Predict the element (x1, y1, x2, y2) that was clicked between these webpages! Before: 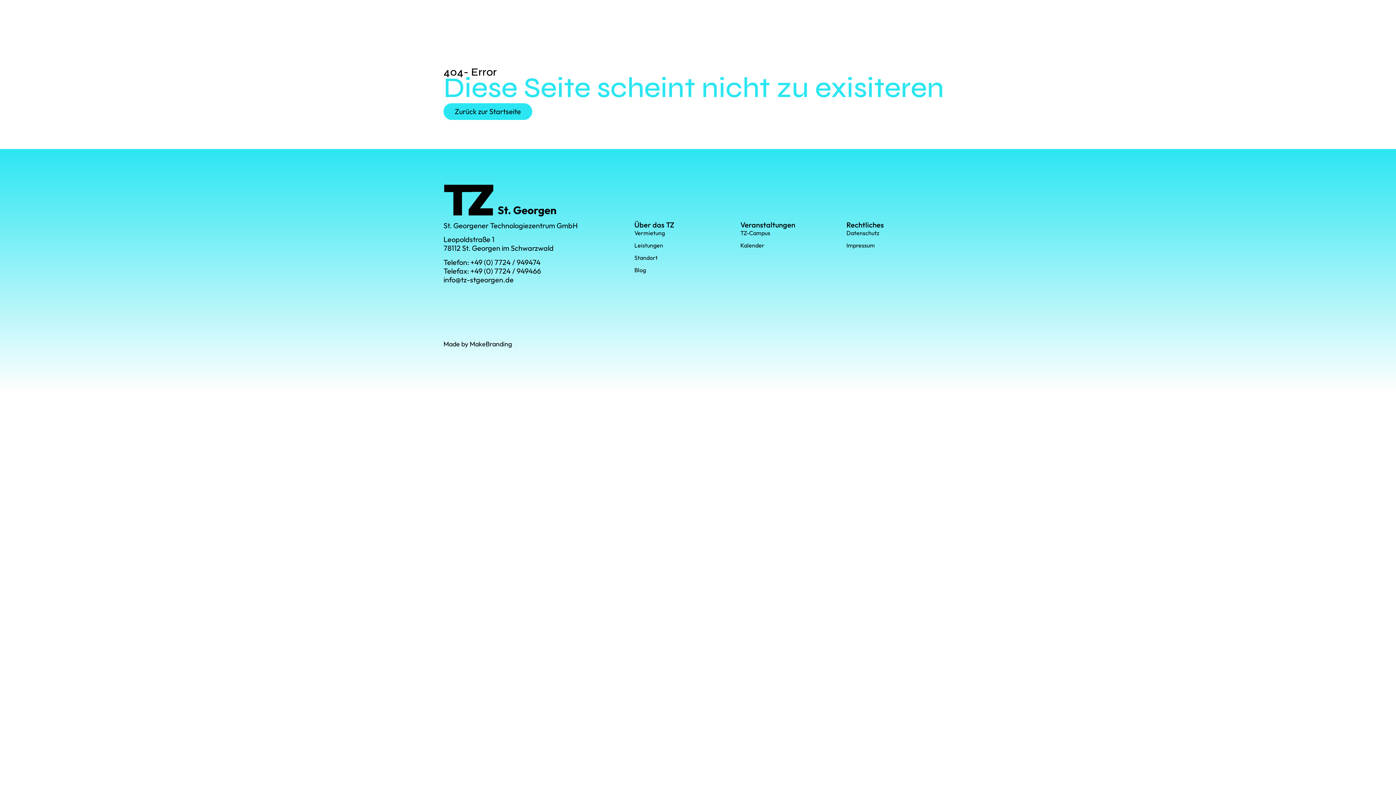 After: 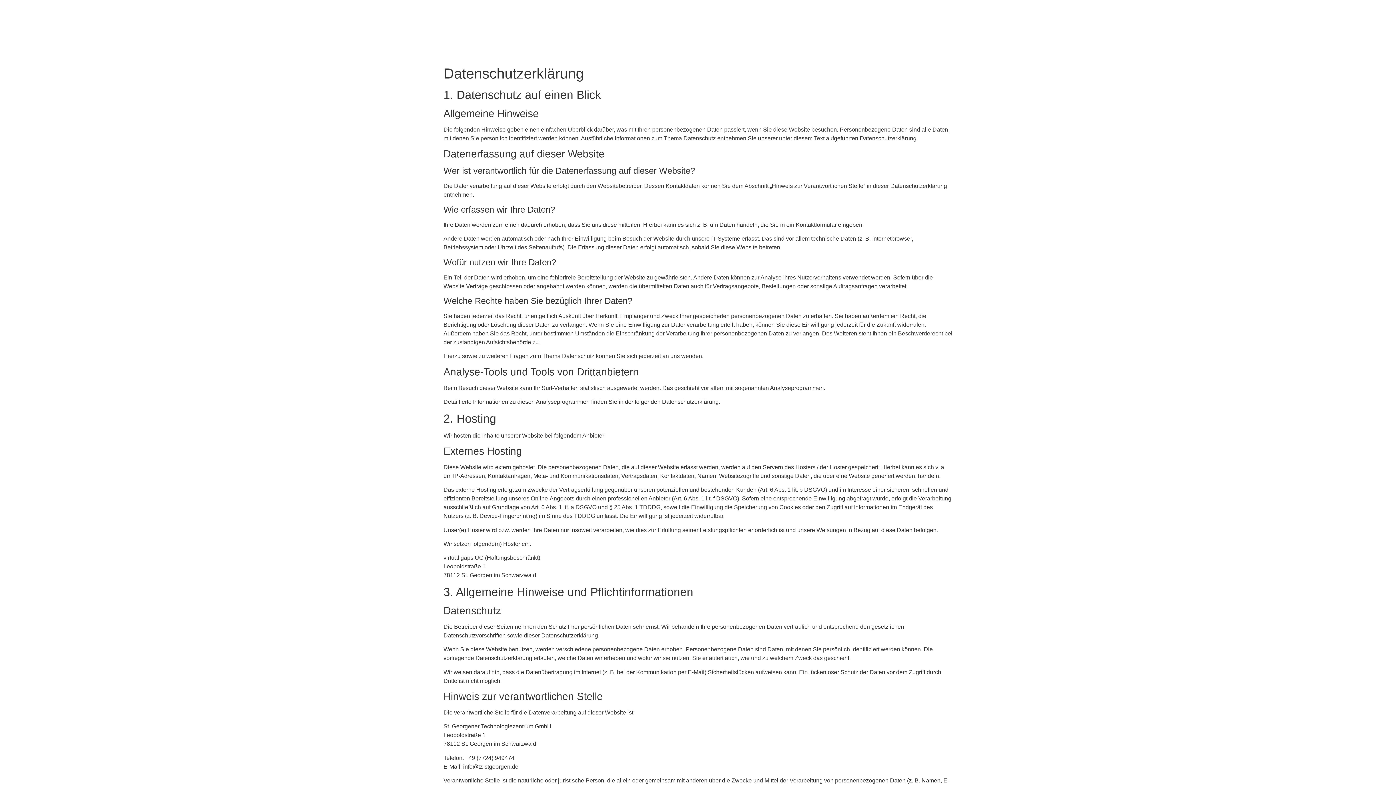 Action: label: Datenschutz bbox: (846, 228, 952, 237)